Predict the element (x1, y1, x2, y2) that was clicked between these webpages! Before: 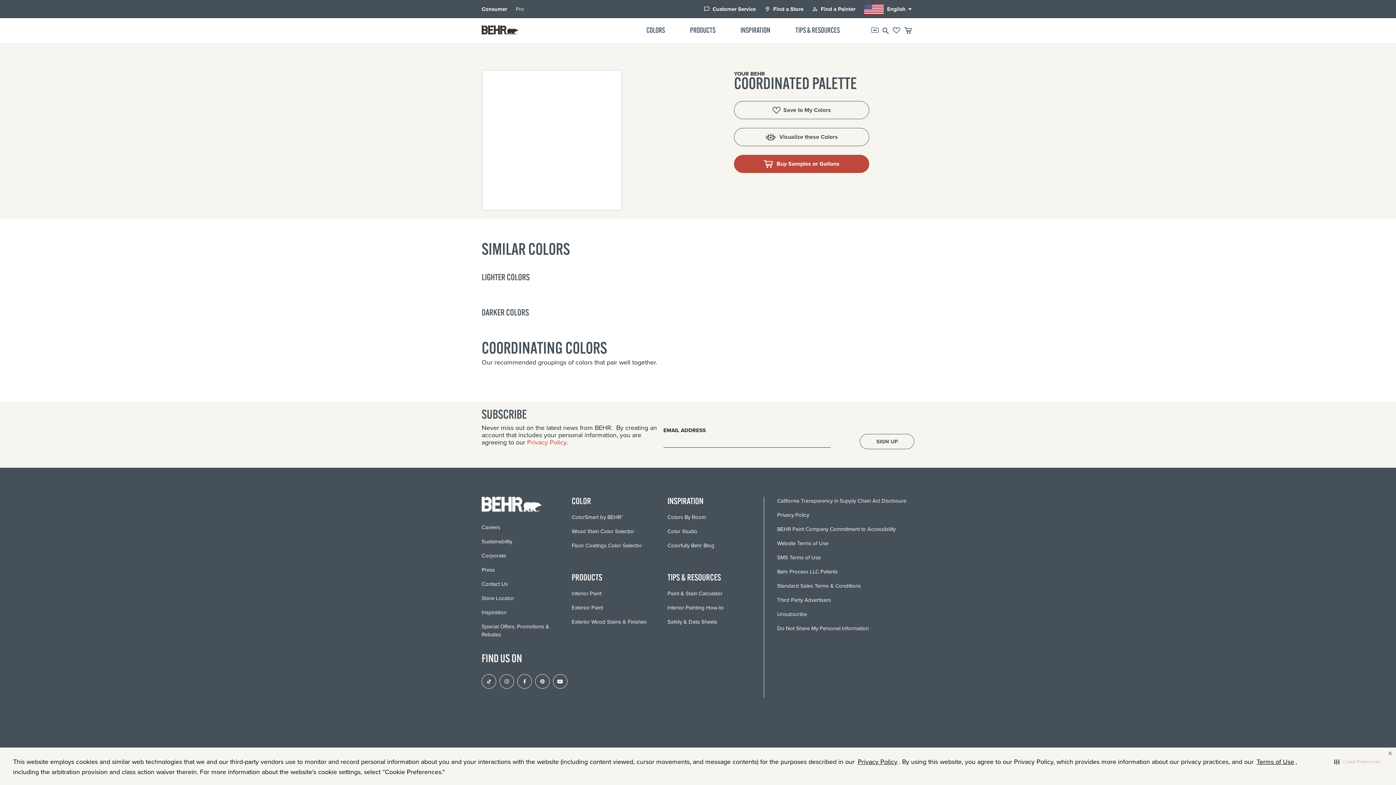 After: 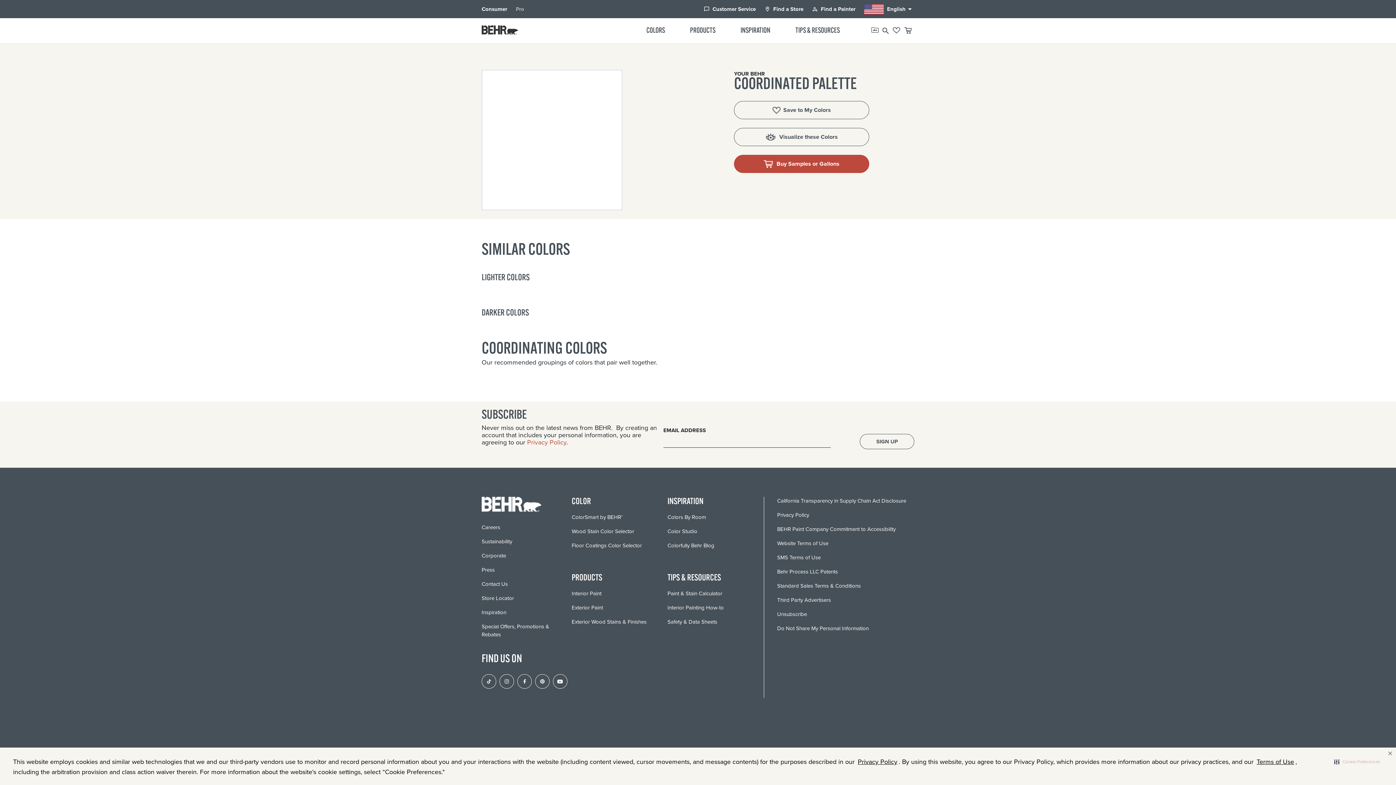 Action: bbox: (864, 3, 914, 14) label: English
arrow_drop_down